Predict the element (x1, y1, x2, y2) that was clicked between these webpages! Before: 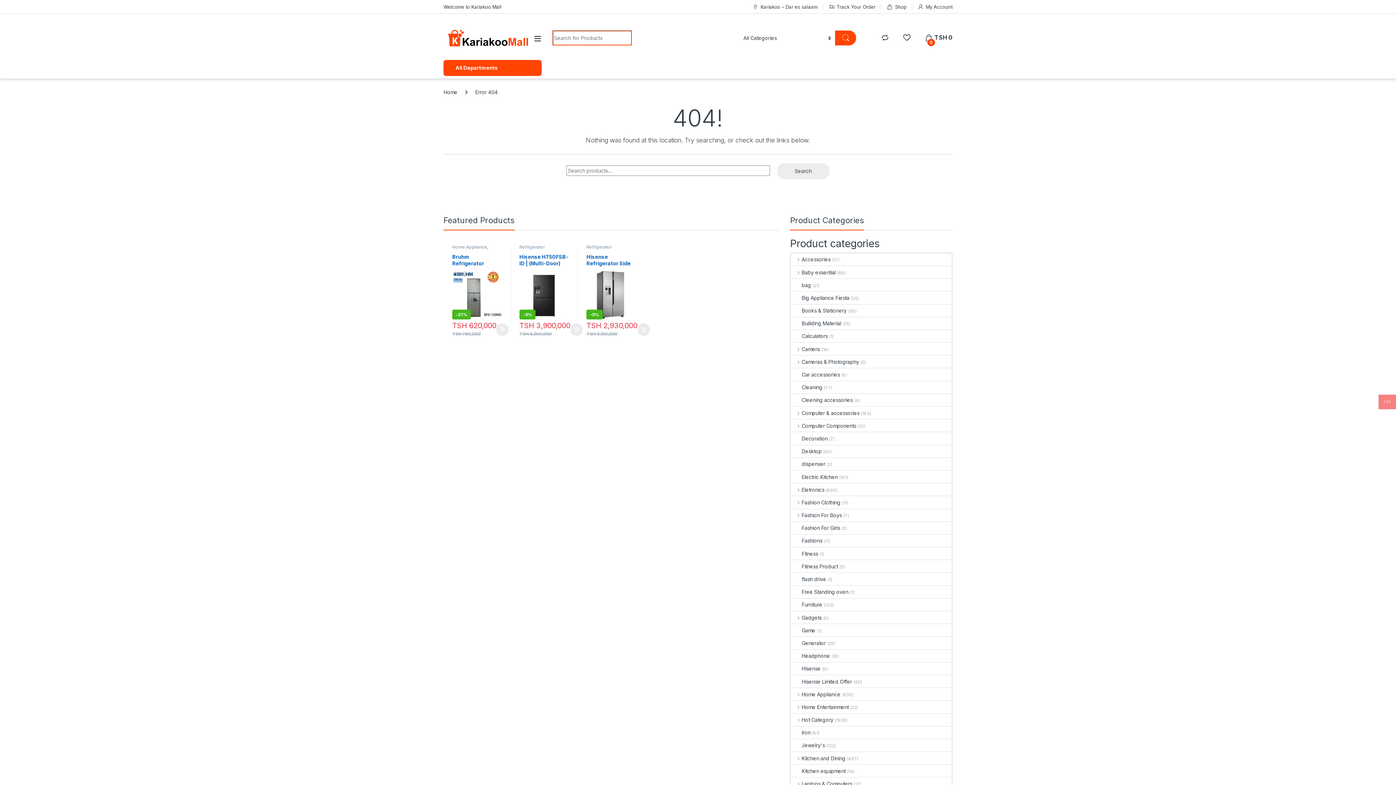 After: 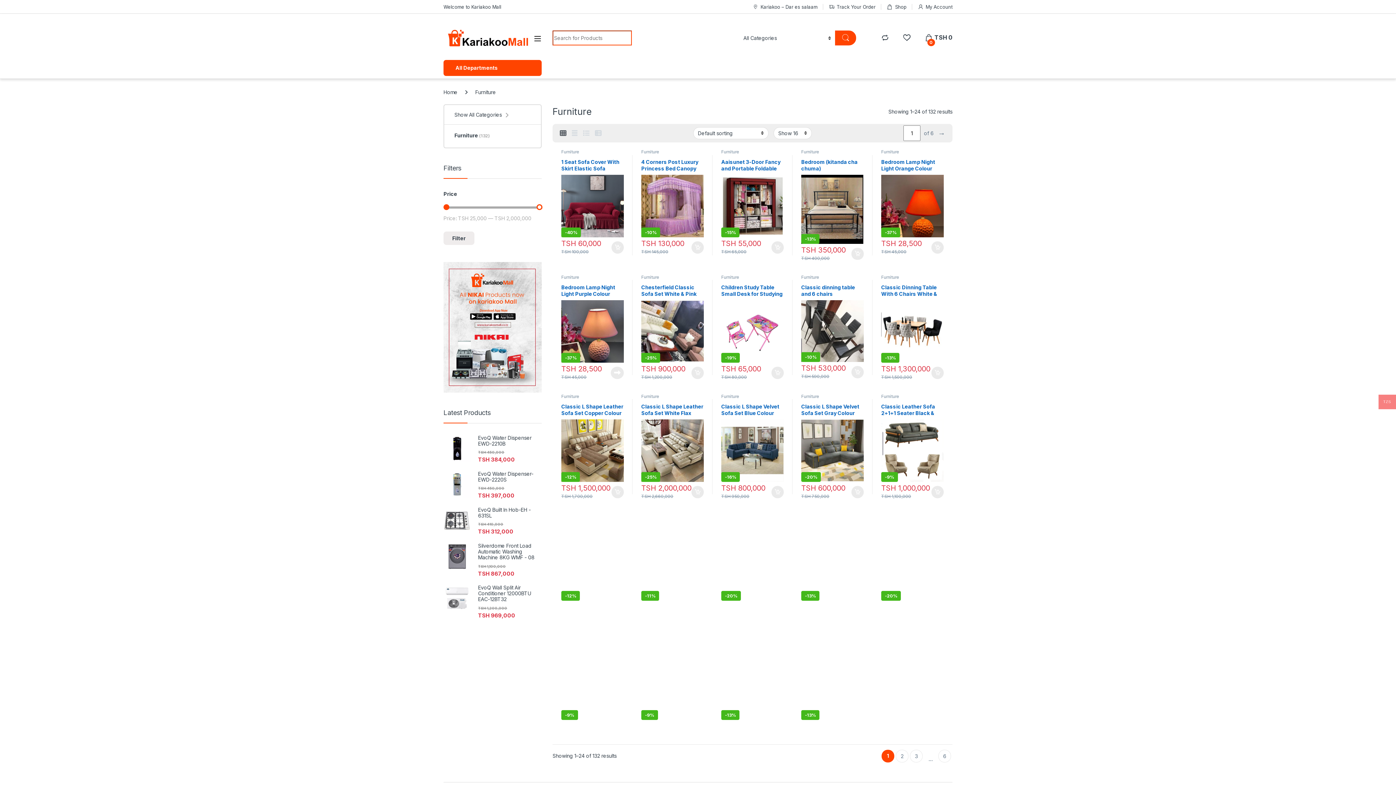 Action: label: Furniture bbox: (791, 598, 822, 611)